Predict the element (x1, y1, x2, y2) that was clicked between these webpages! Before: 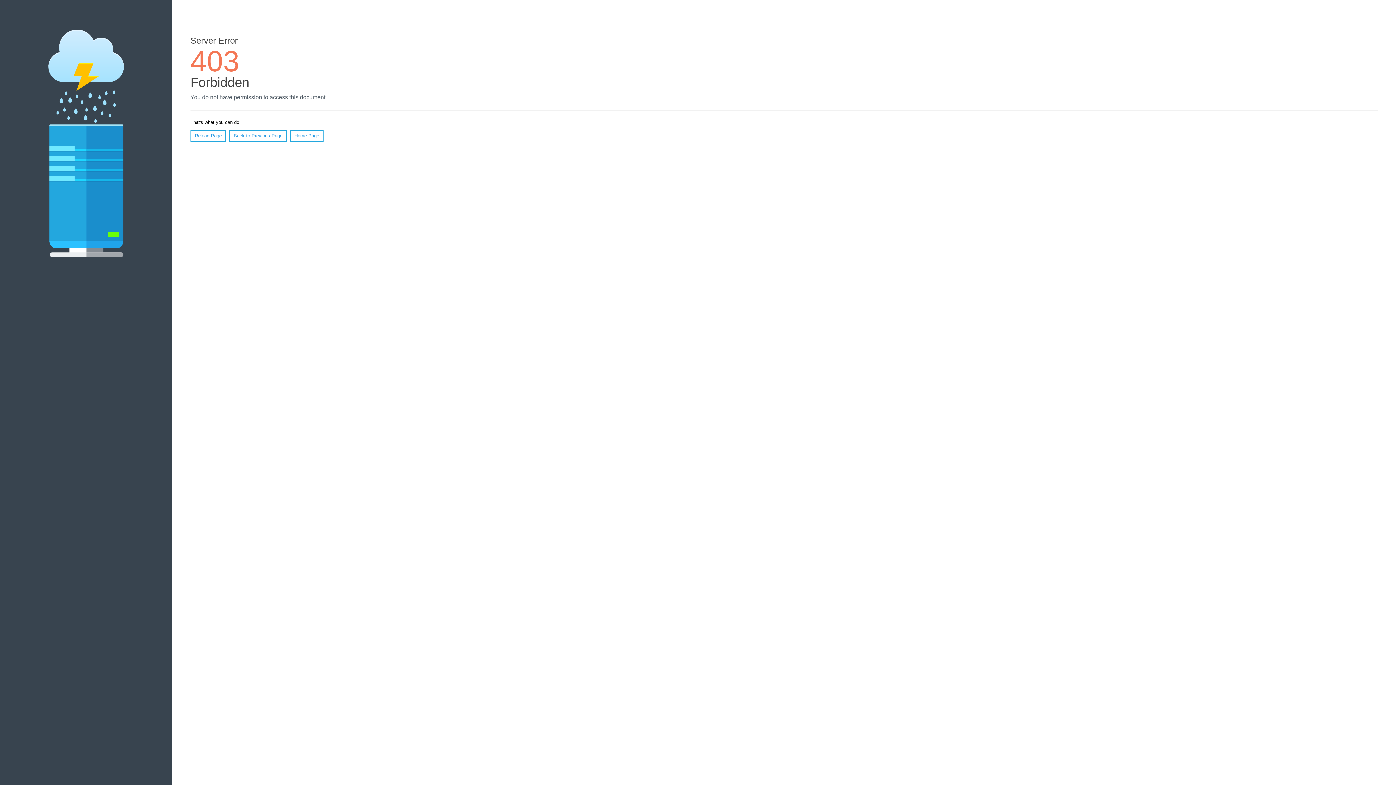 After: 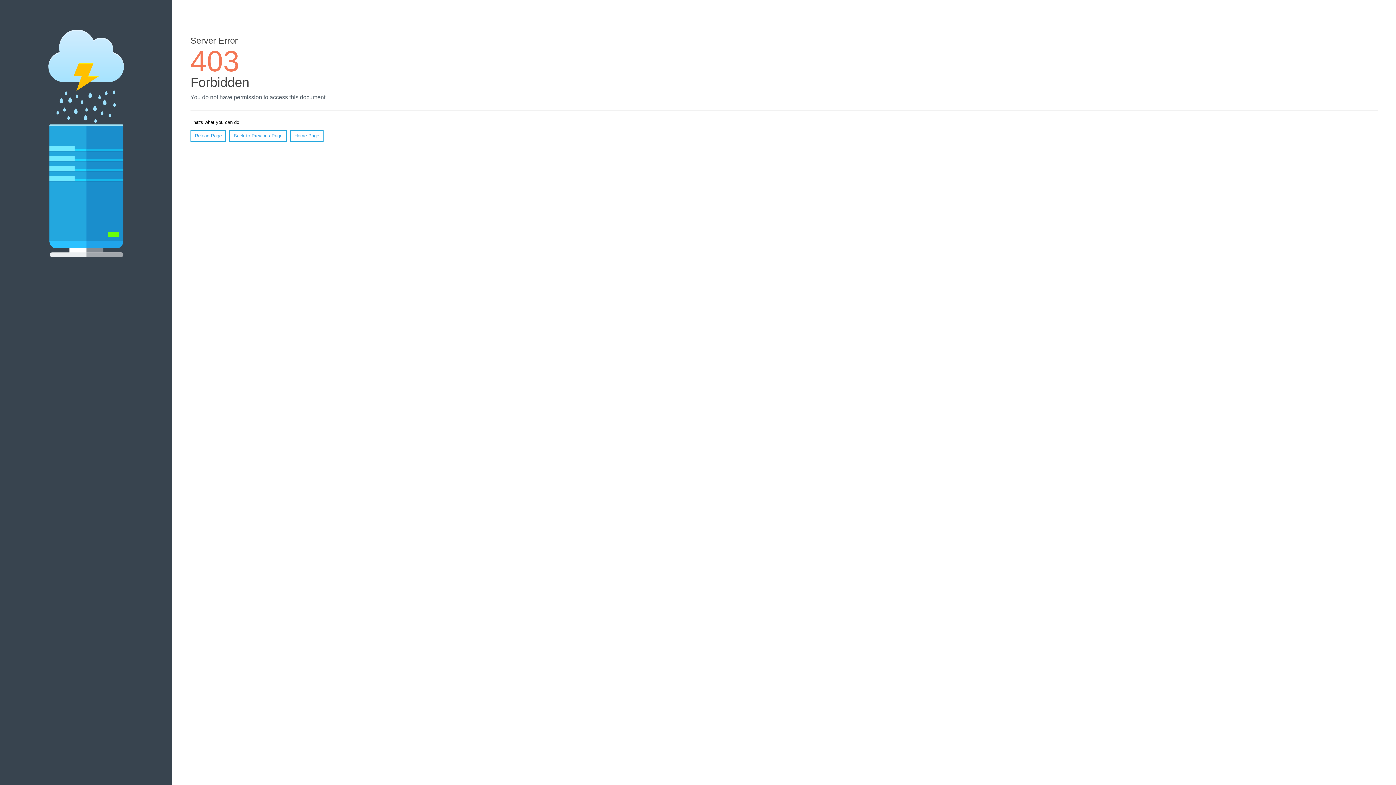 Action: label: Reload Page bbox: (190, 130, 226, 141)